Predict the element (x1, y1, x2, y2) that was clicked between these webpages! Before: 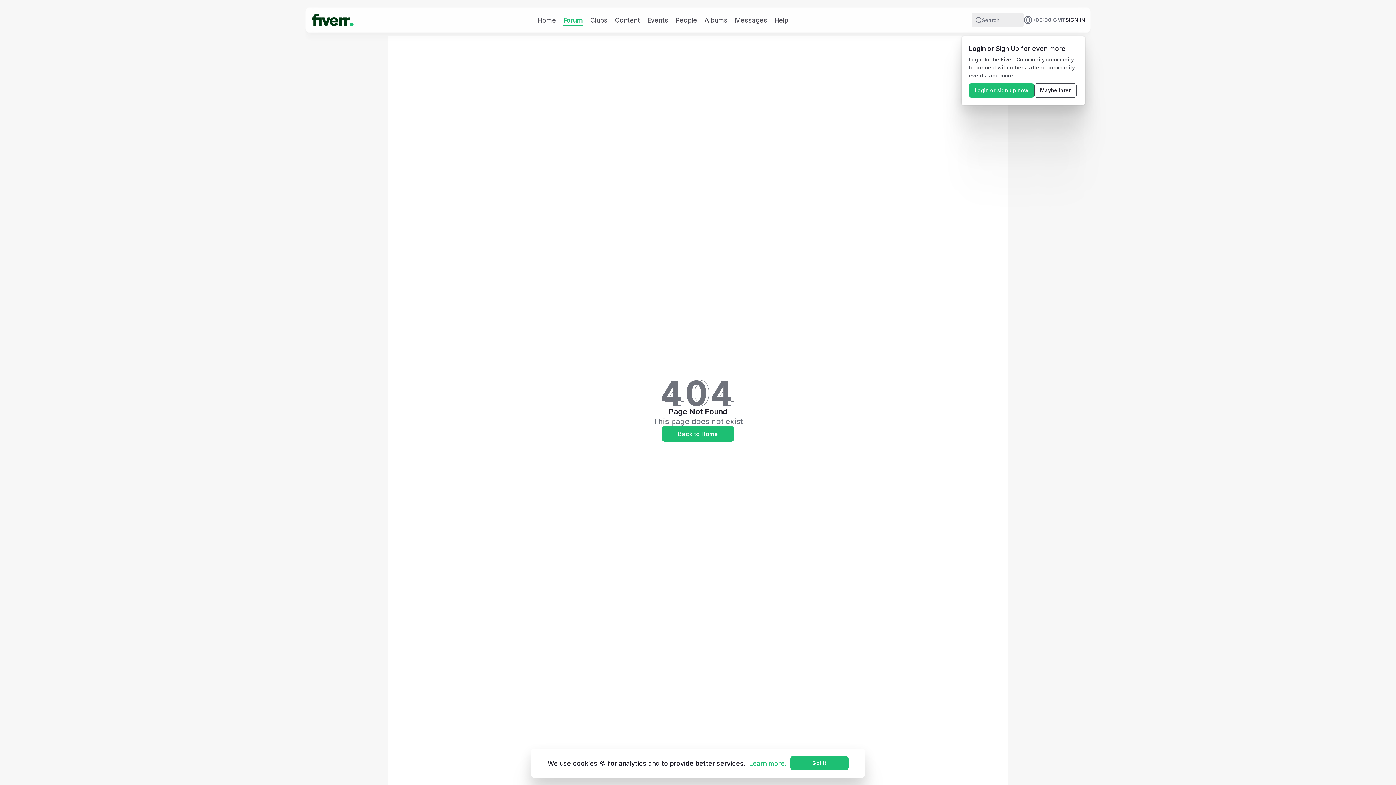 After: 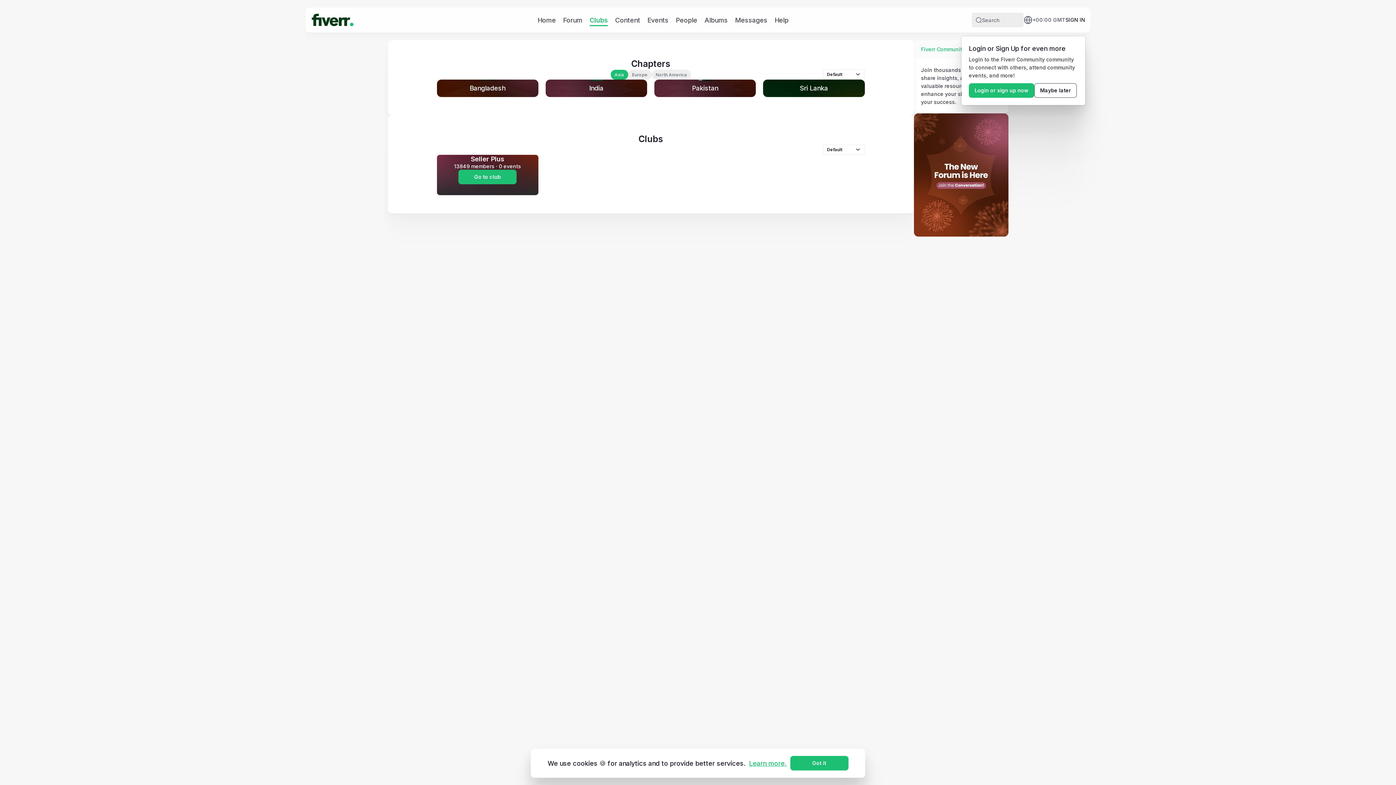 Action: label: Clubs bbox: (590, 15, 607, 24)